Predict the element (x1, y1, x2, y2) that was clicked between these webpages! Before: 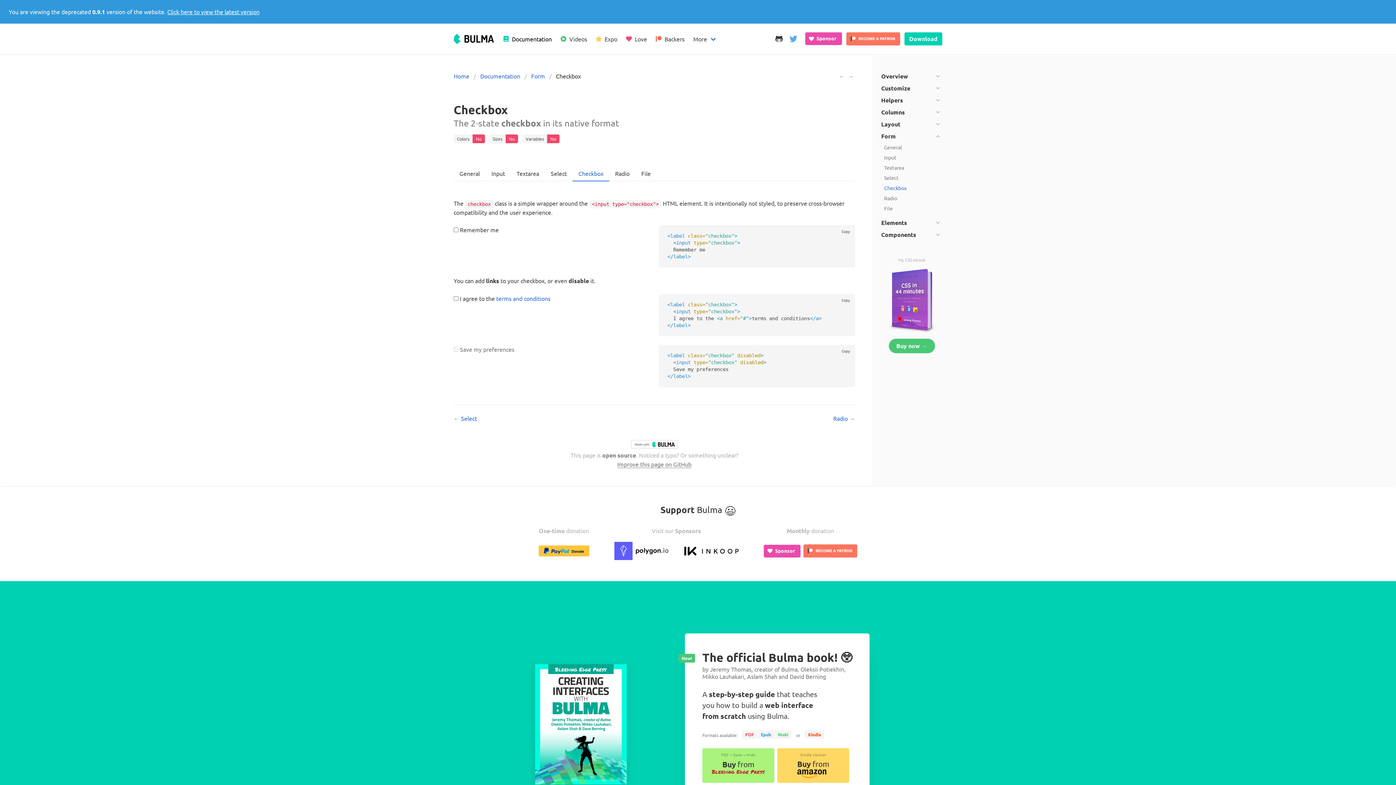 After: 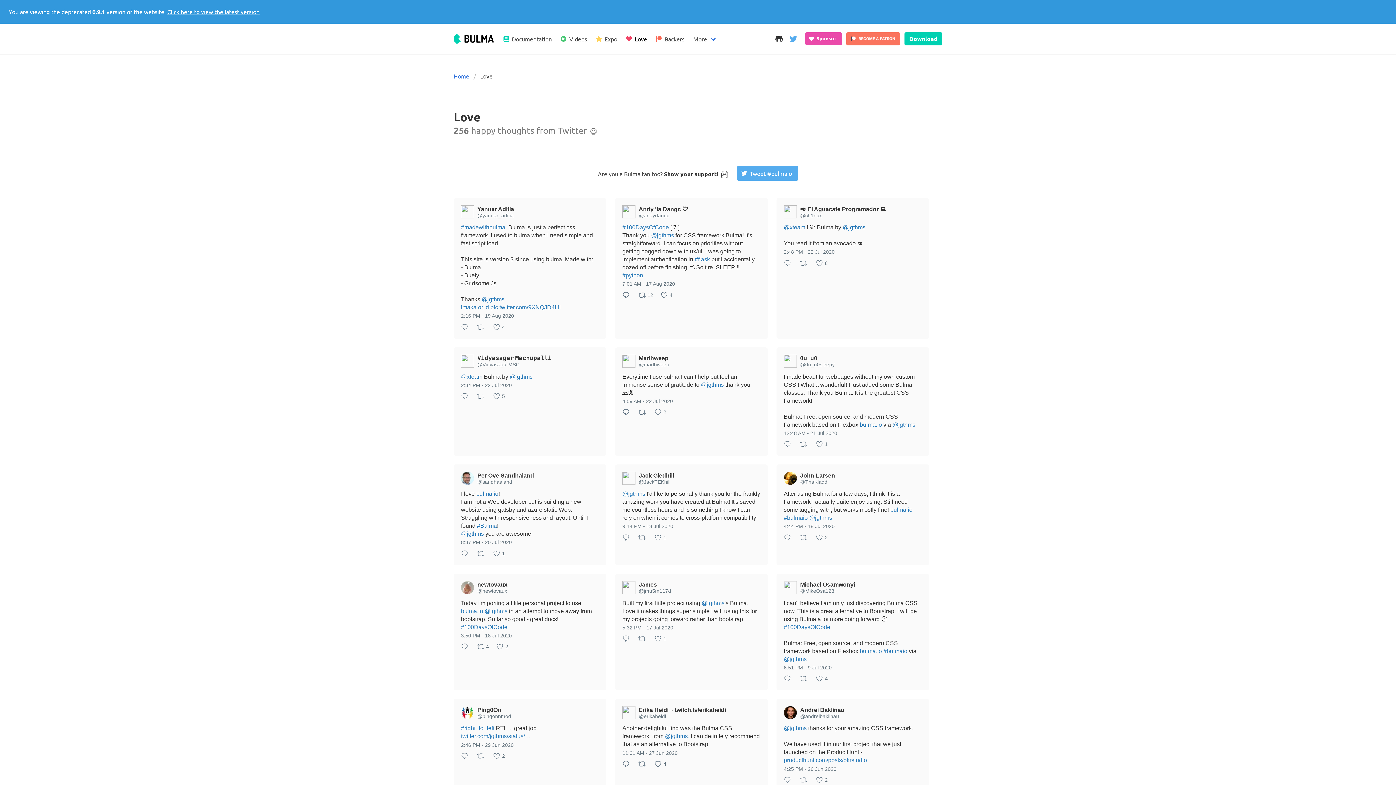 Action: label: Love bbox: (621, 31, 651, 46)